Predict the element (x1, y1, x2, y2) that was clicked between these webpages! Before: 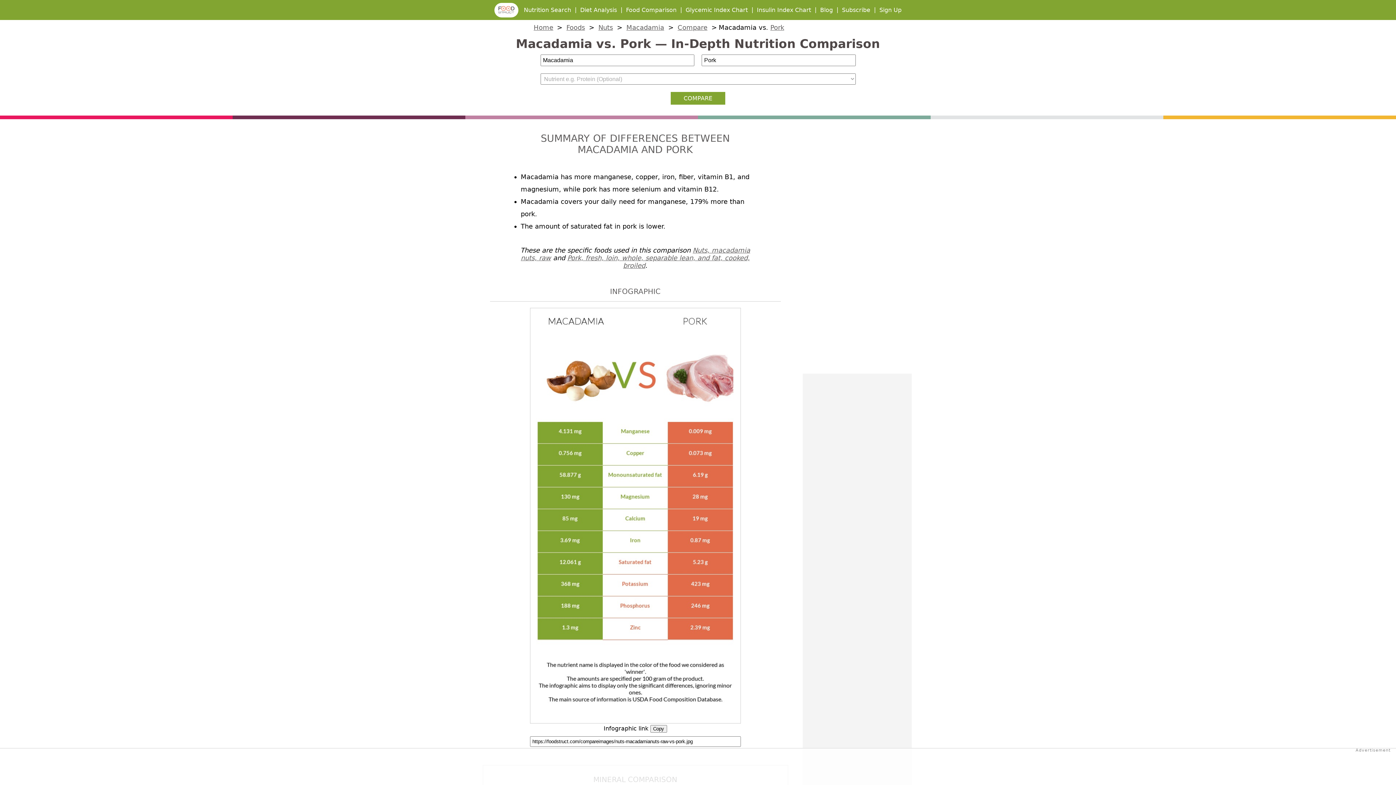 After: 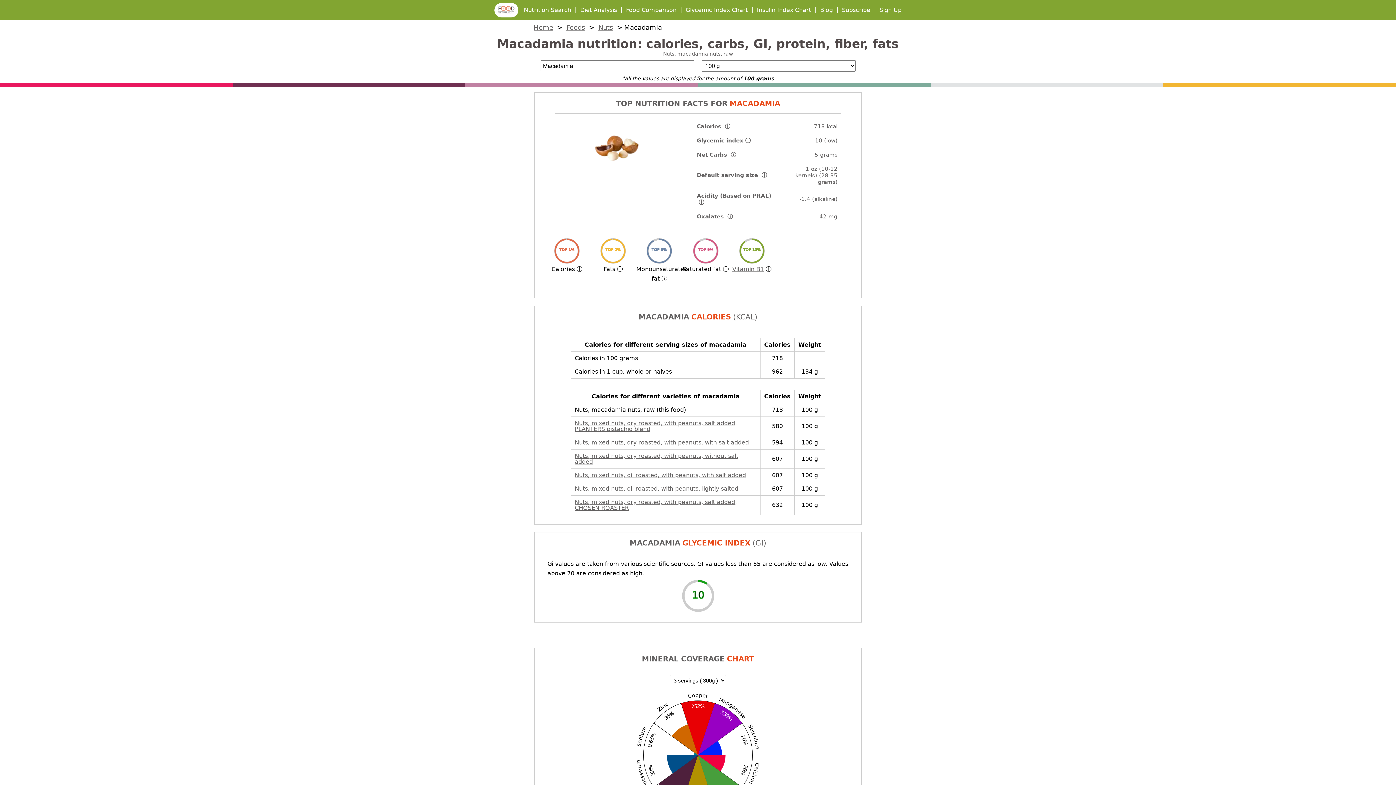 Action: bbox: (626, 23, 664, 31) label: Macadamia